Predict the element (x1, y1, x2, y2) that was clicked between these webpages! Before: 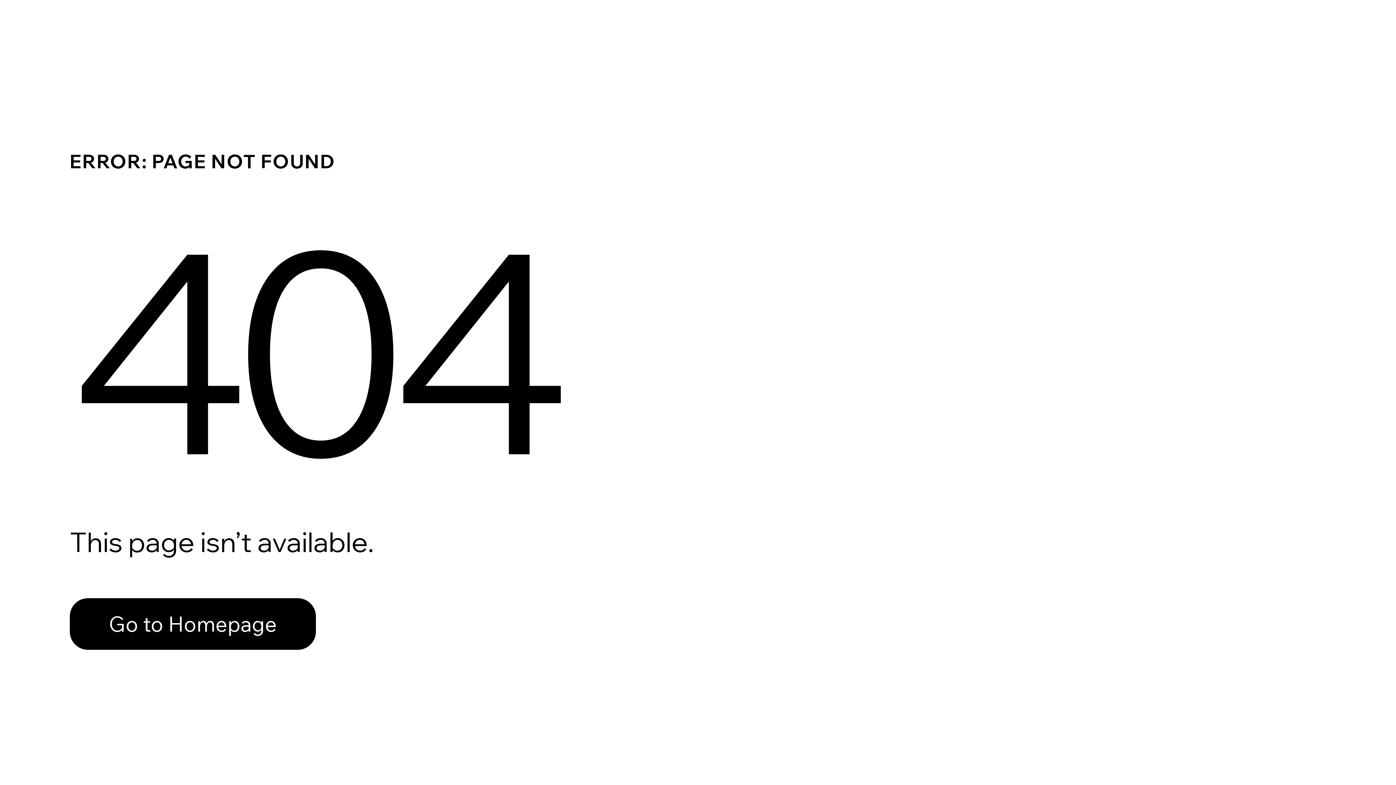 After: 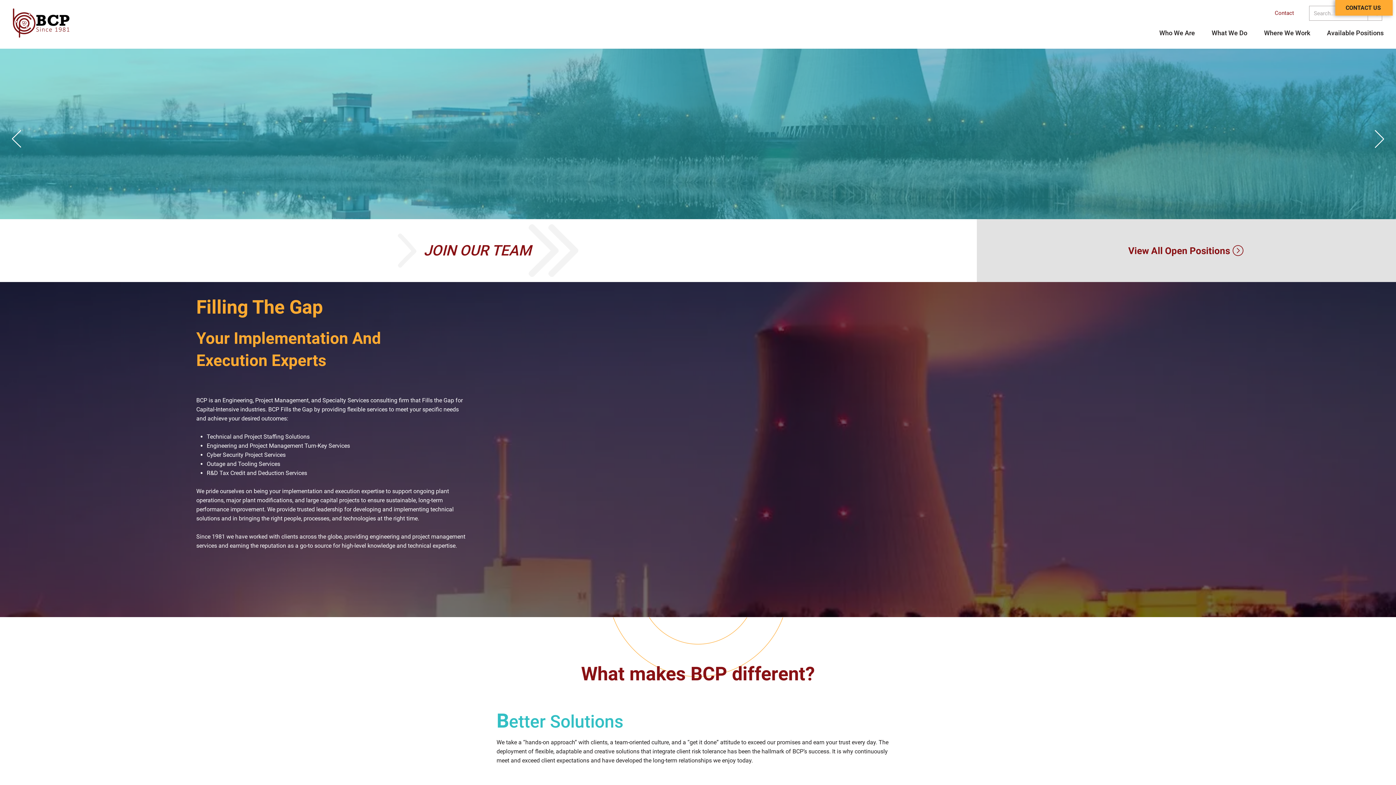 Action: label: Go to Homepage bbox: (69, 598, 316, 650)